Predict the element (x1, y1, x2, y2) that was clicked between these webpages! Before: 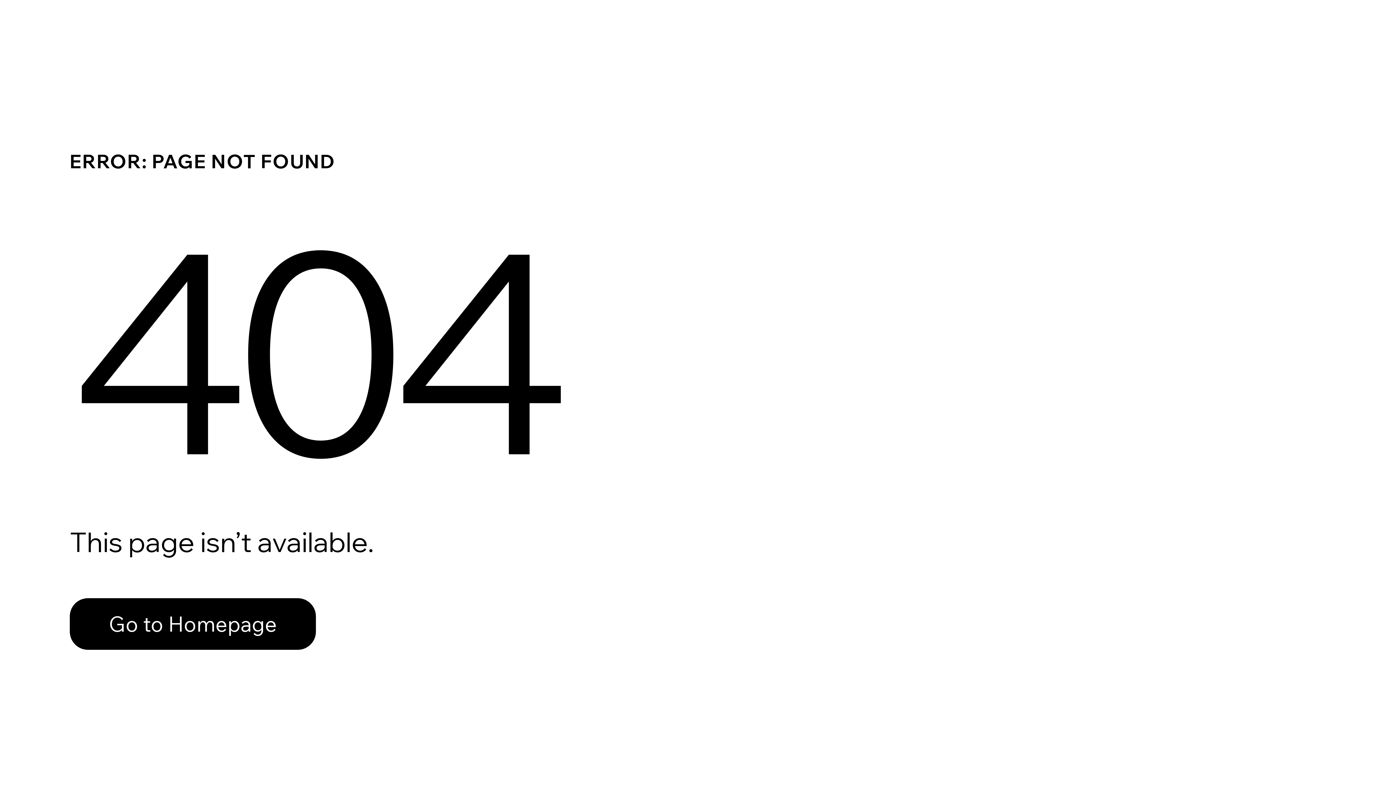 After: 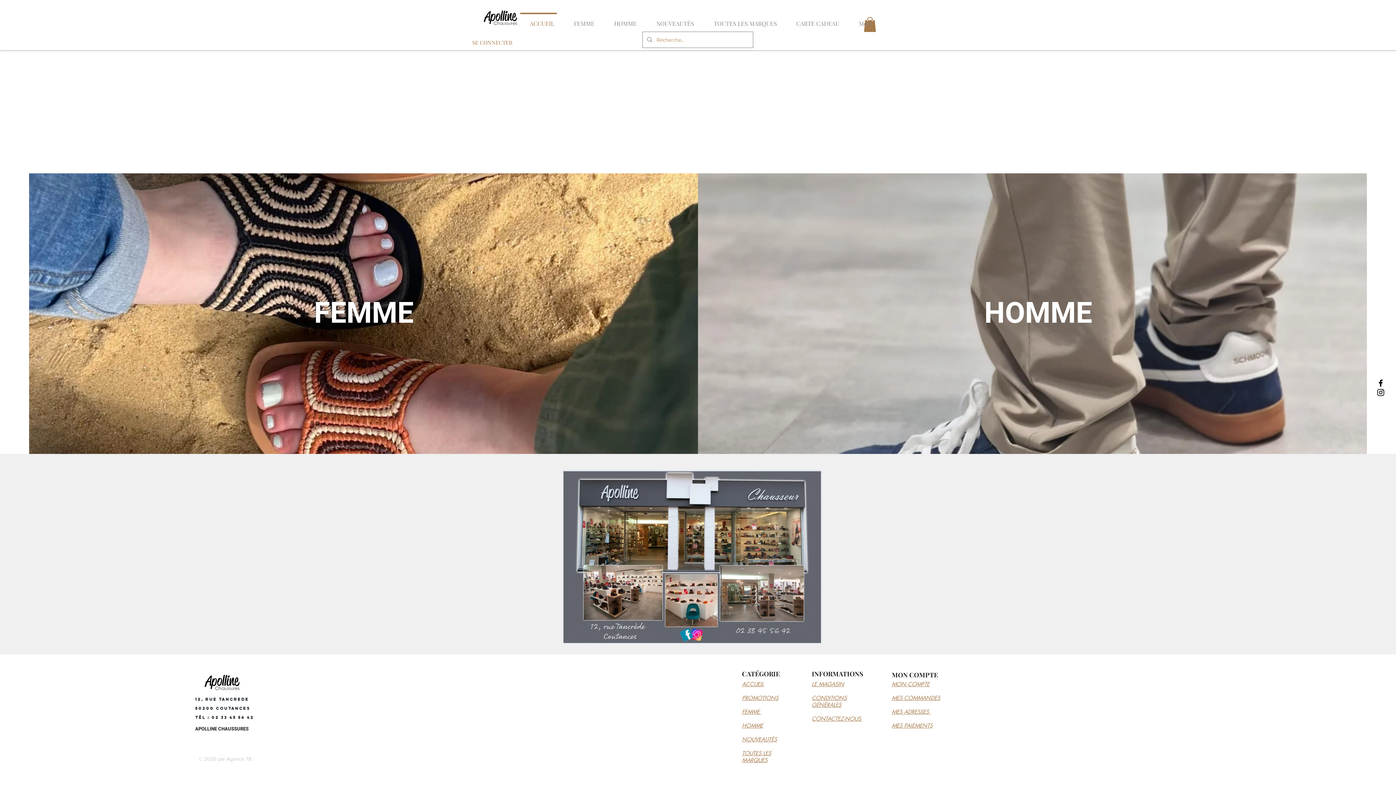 Action: label: Go to Homepage bbox: (69, 582, 768, 659)